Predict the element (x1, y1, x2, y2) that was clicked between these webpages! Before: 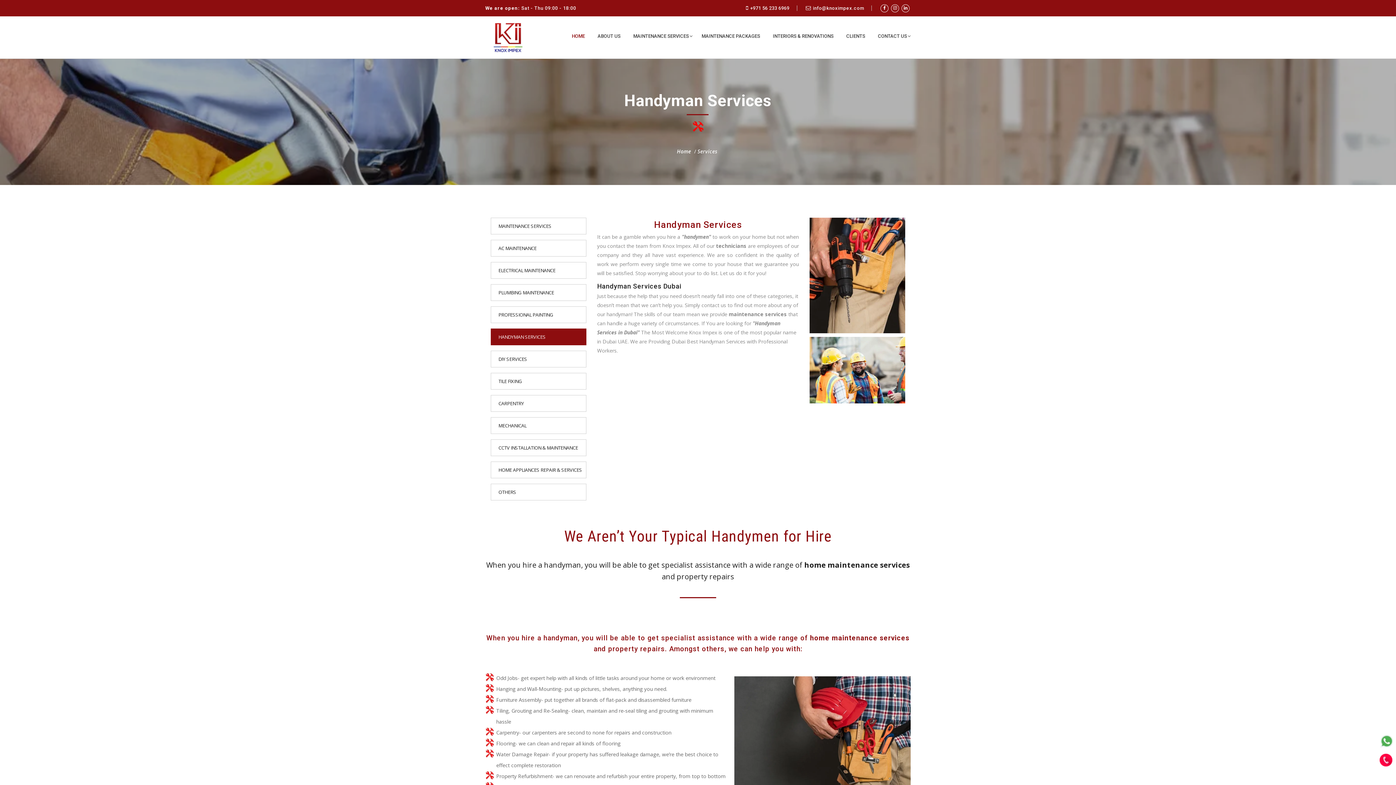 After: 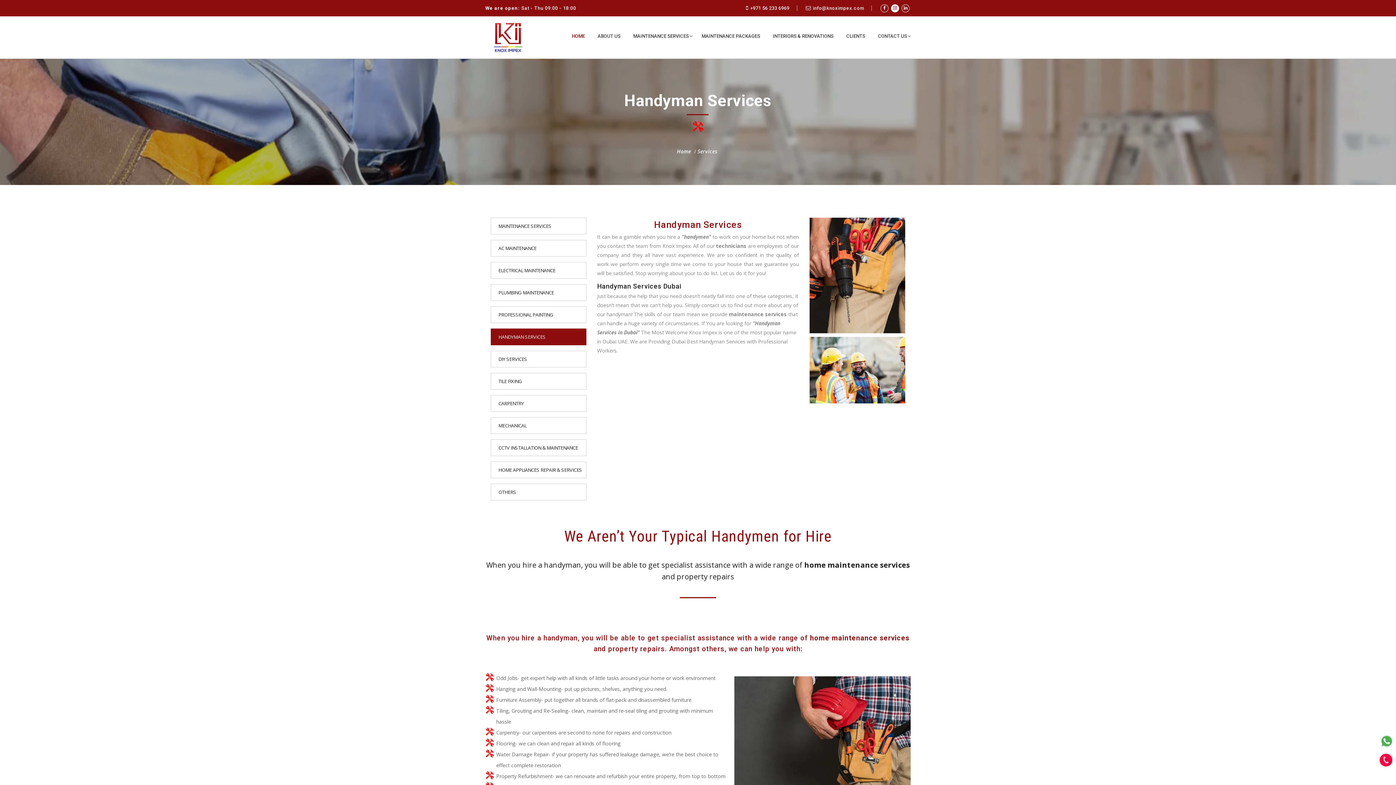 Action: bbox: (891, 4, 899, 12)